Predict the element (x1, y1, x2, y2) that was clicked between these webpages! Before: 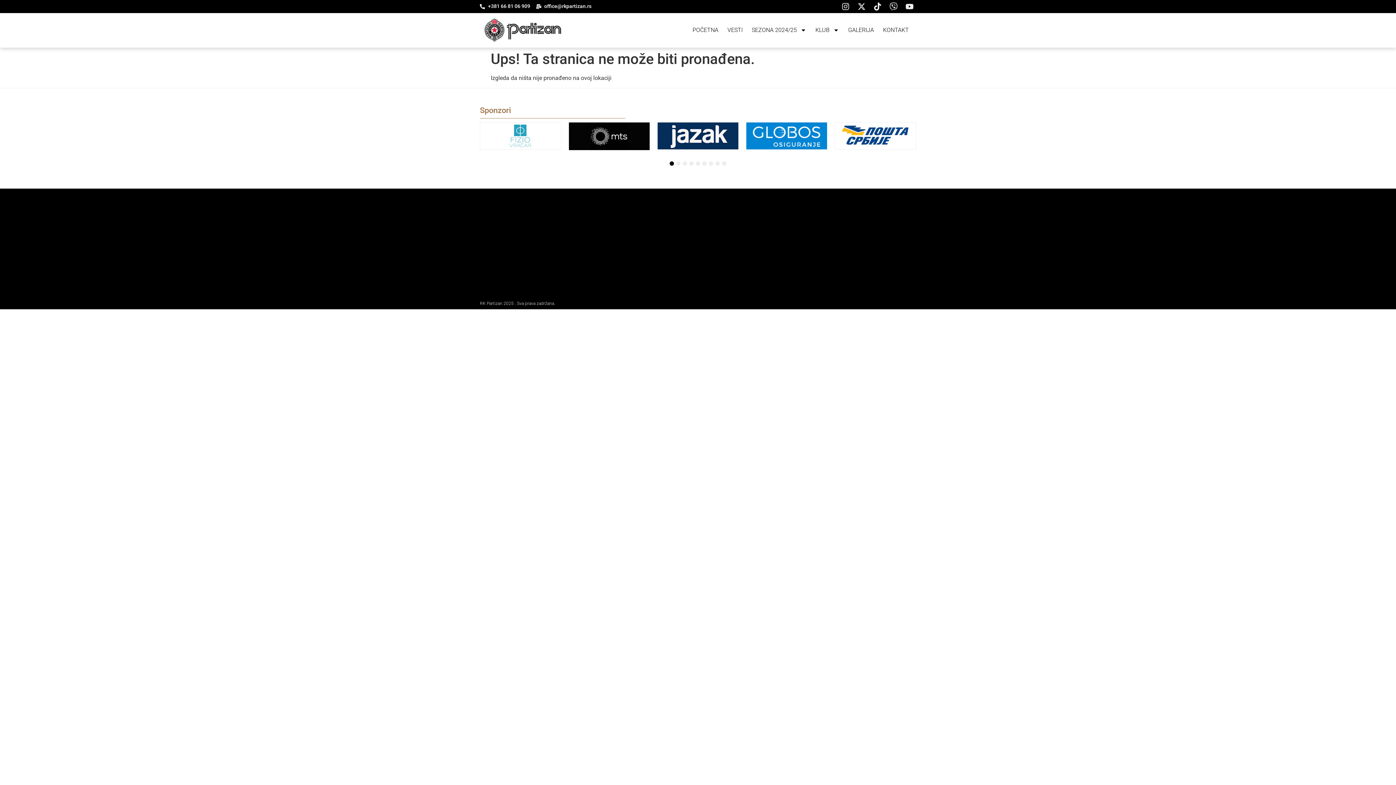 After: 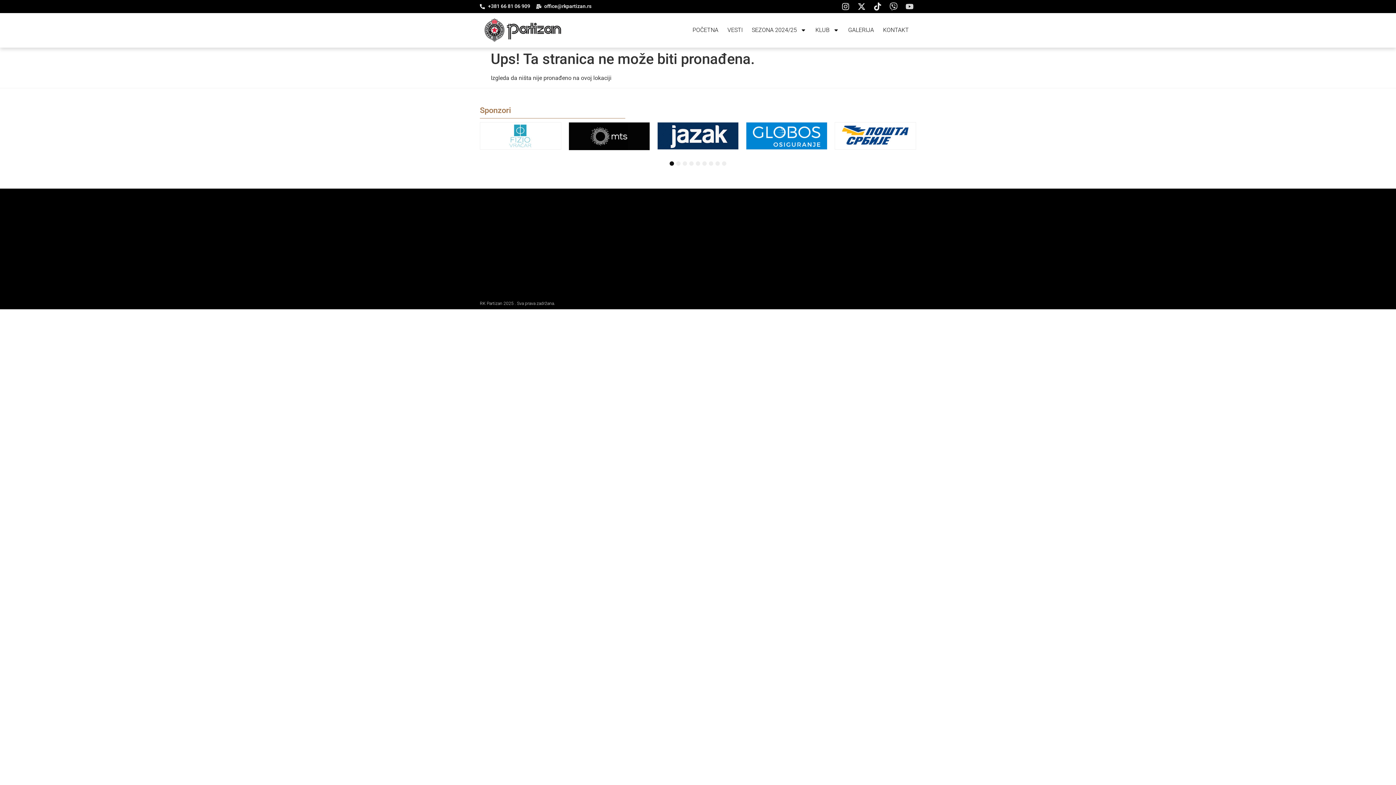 Action: bbox: (903, 0, 916, 12) label: Youtube